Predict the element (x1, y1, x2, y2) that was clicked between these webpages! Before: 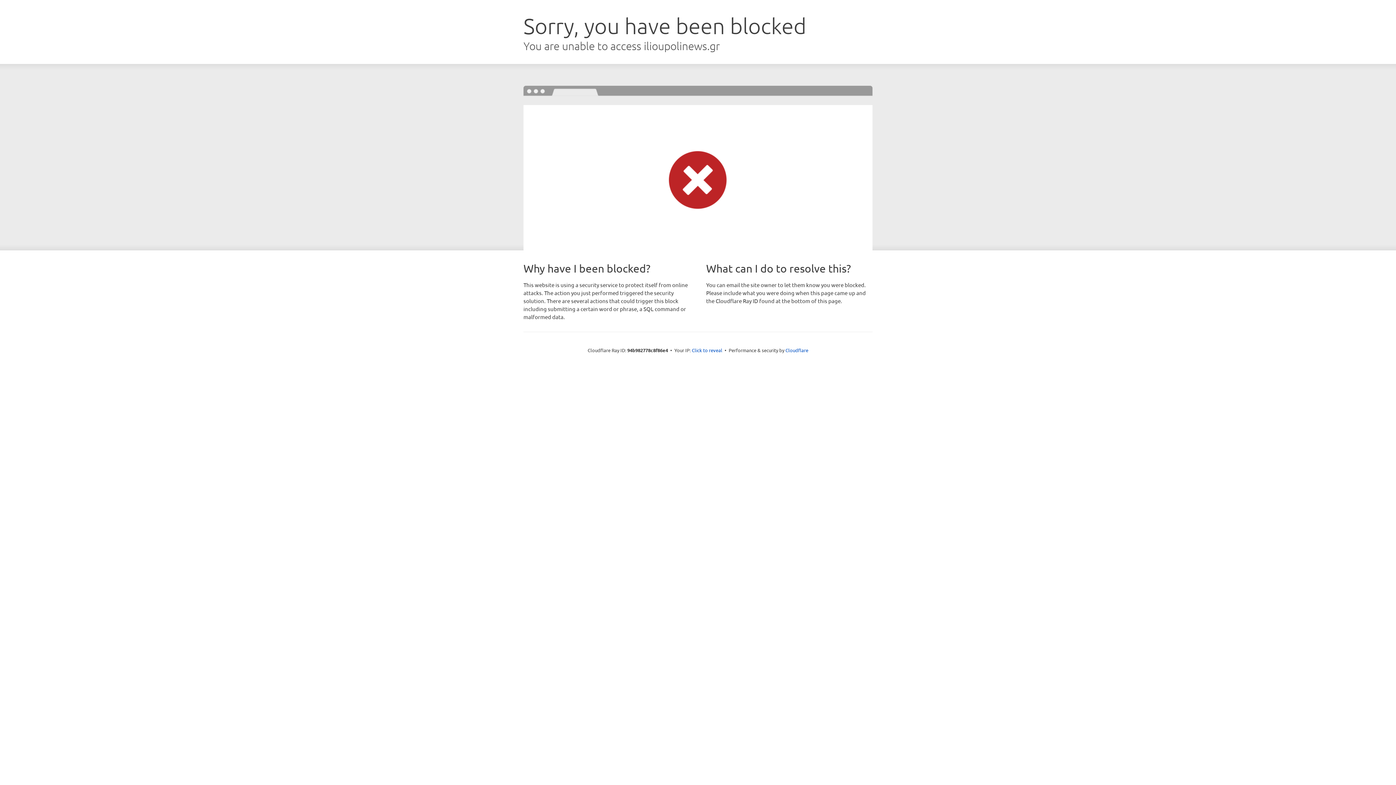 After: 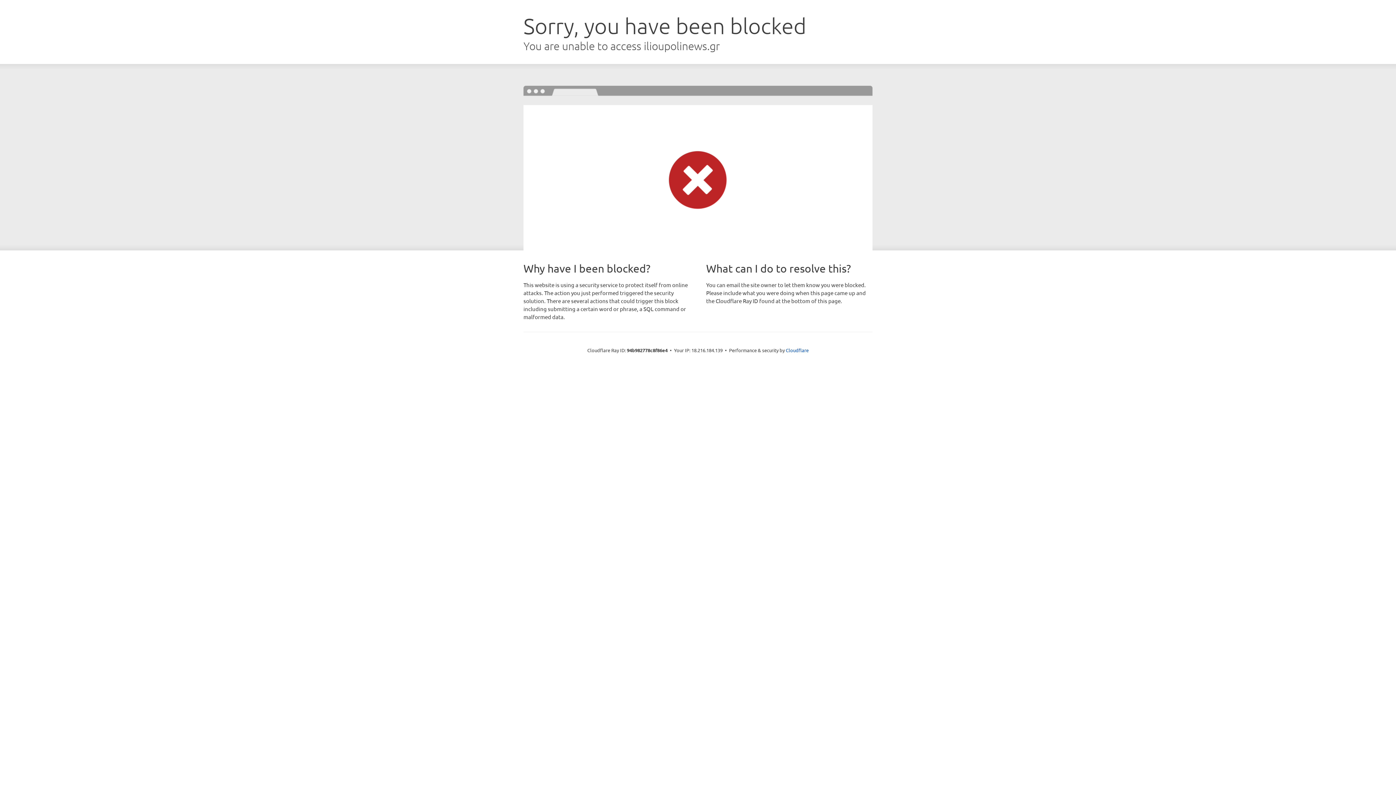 Action: label: Click to reveal bbox: (692, 346, 722, 353)